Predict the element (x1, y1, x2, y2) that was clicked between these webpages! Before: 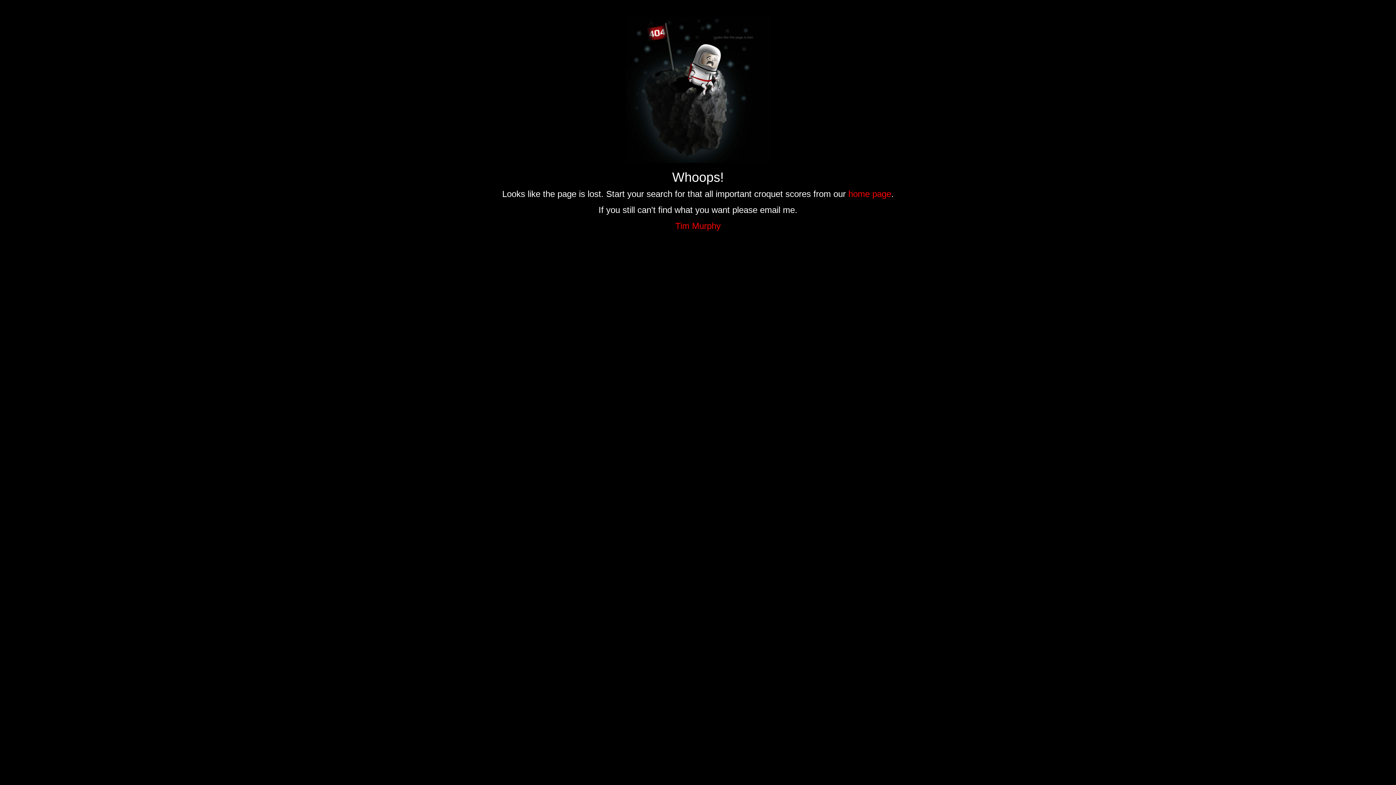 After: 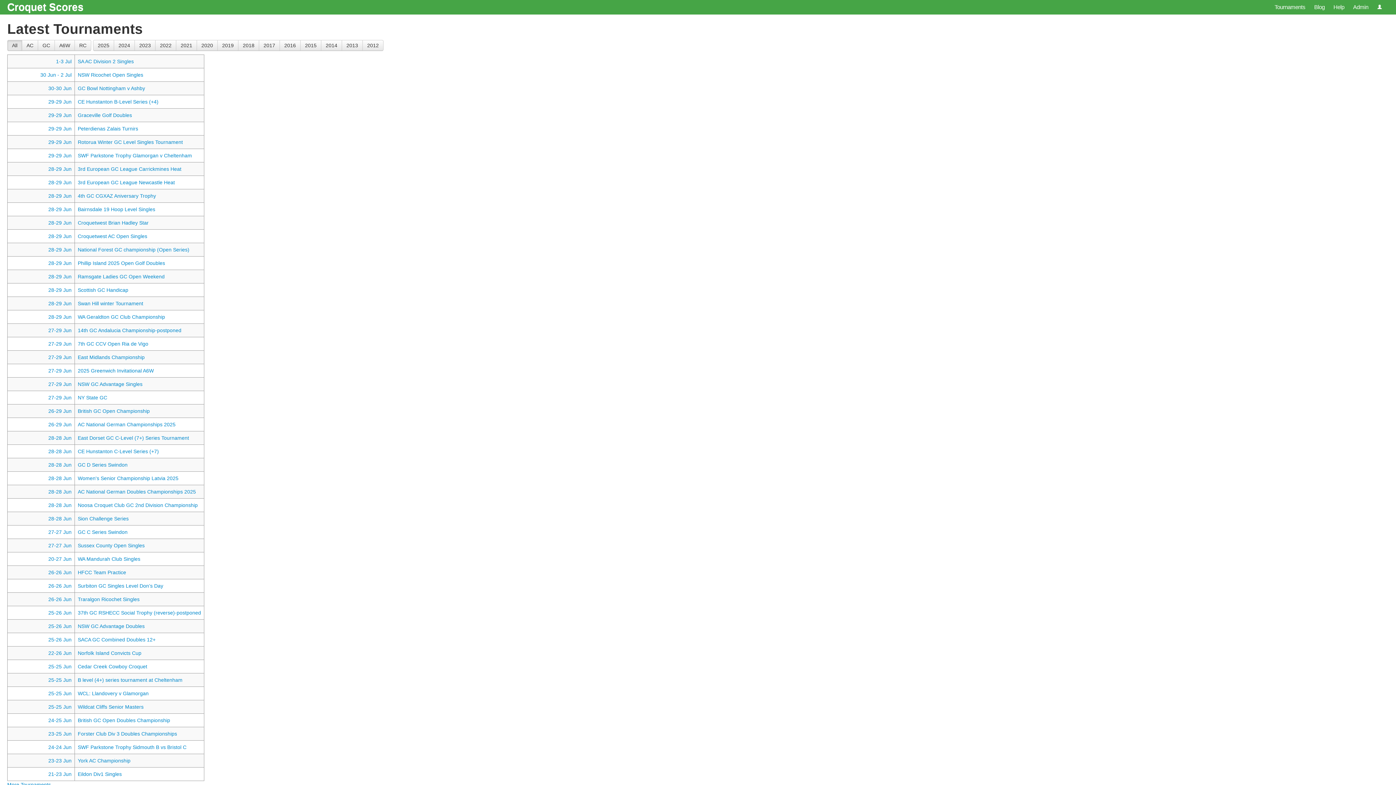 Action: bbox: (848, 189, 891, 198) label: home page